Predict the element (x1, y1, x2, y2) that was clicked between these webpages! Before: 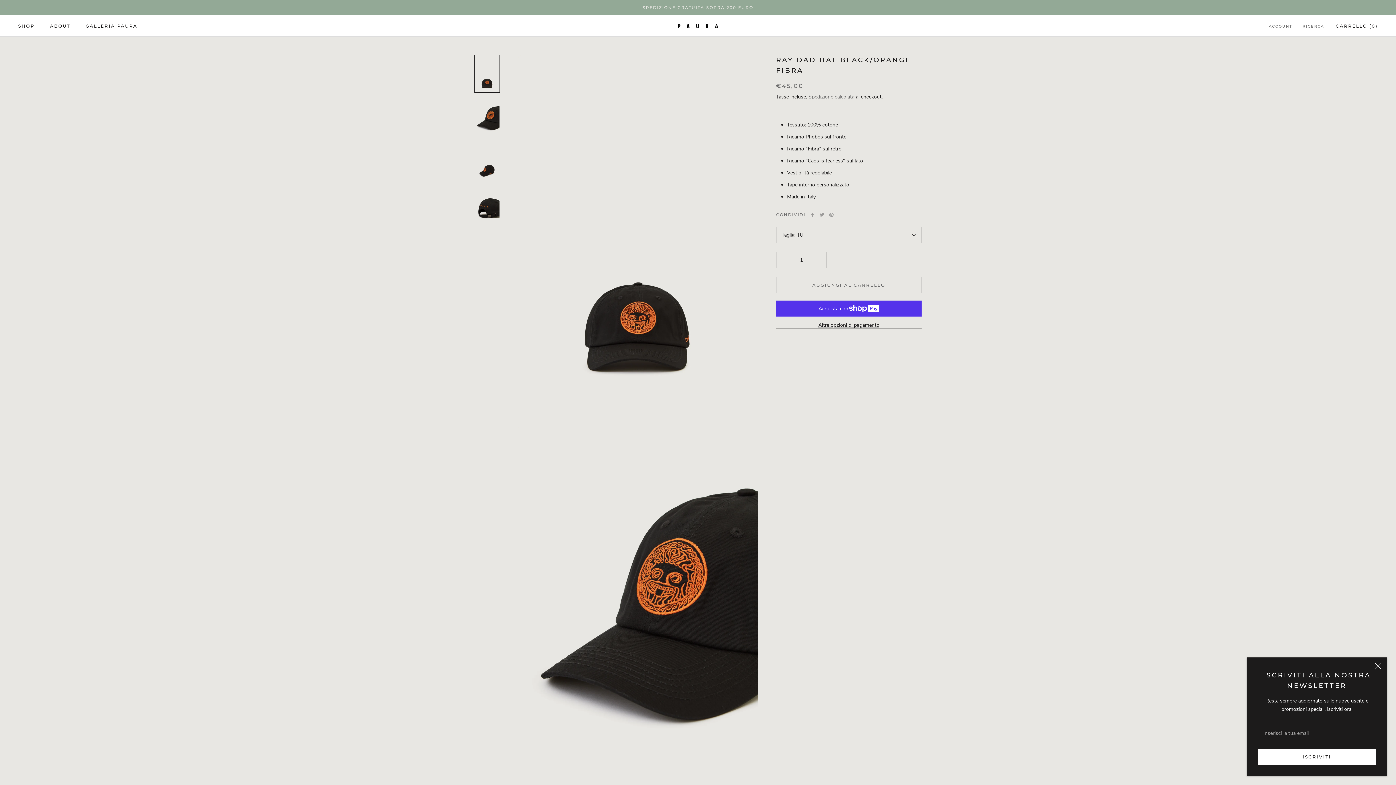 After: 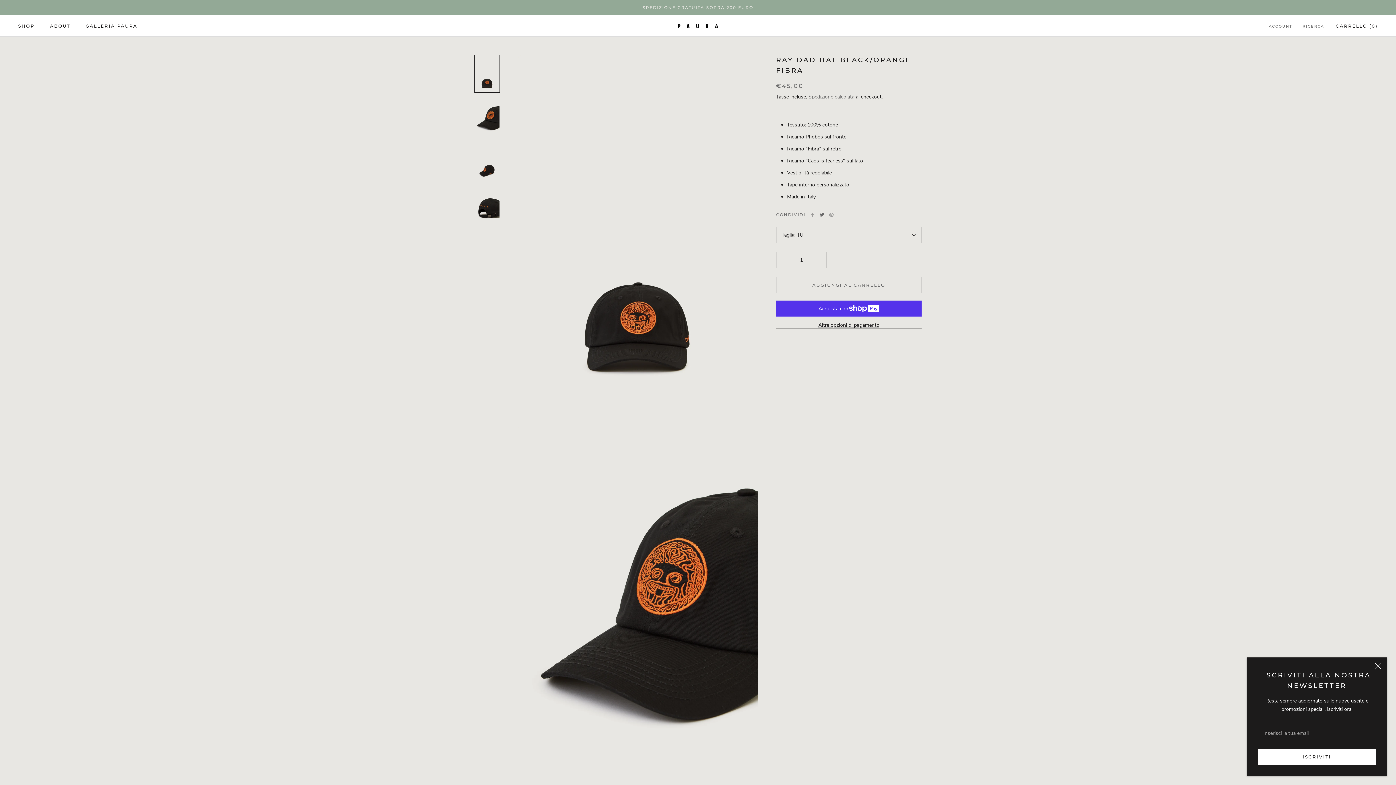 Action: label: Twitter bbox: (819, 212, 824, 217)